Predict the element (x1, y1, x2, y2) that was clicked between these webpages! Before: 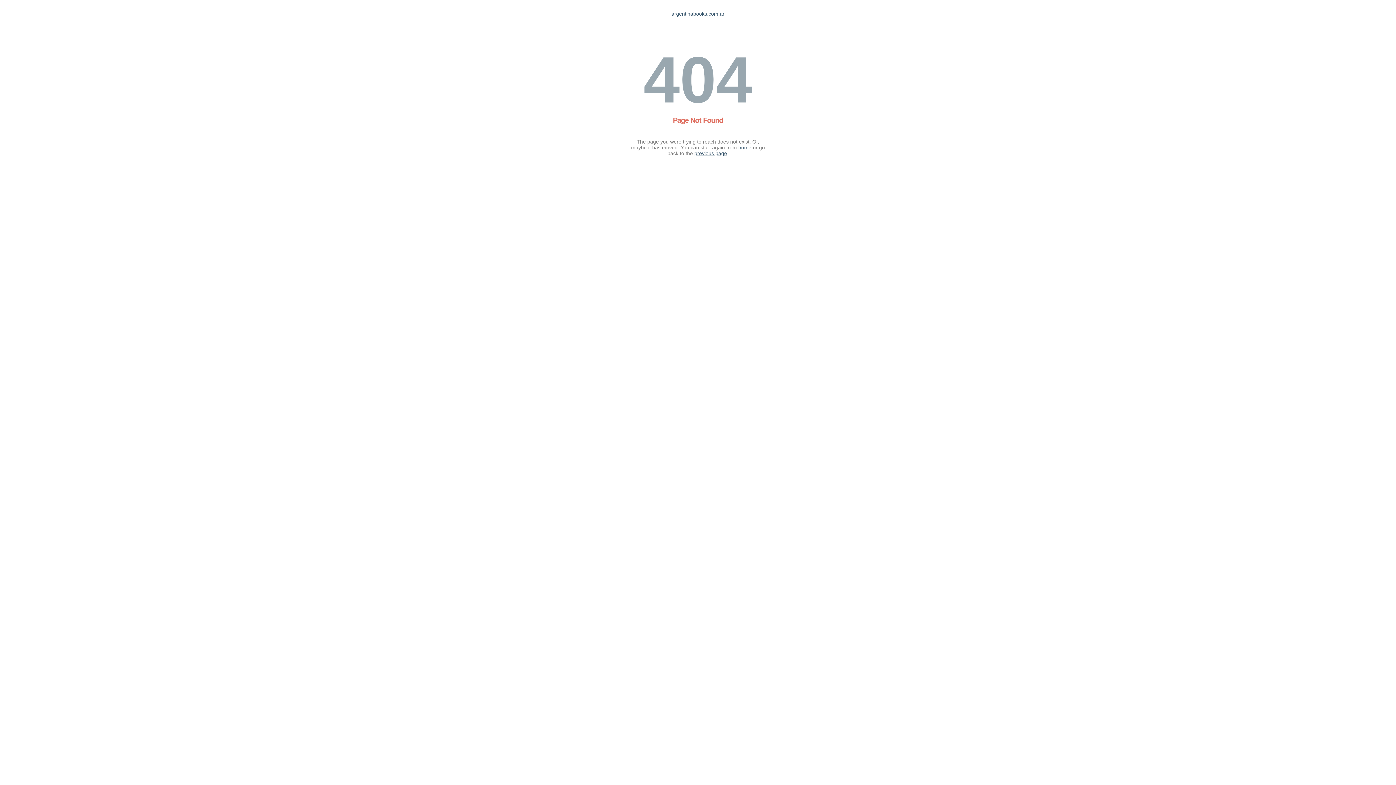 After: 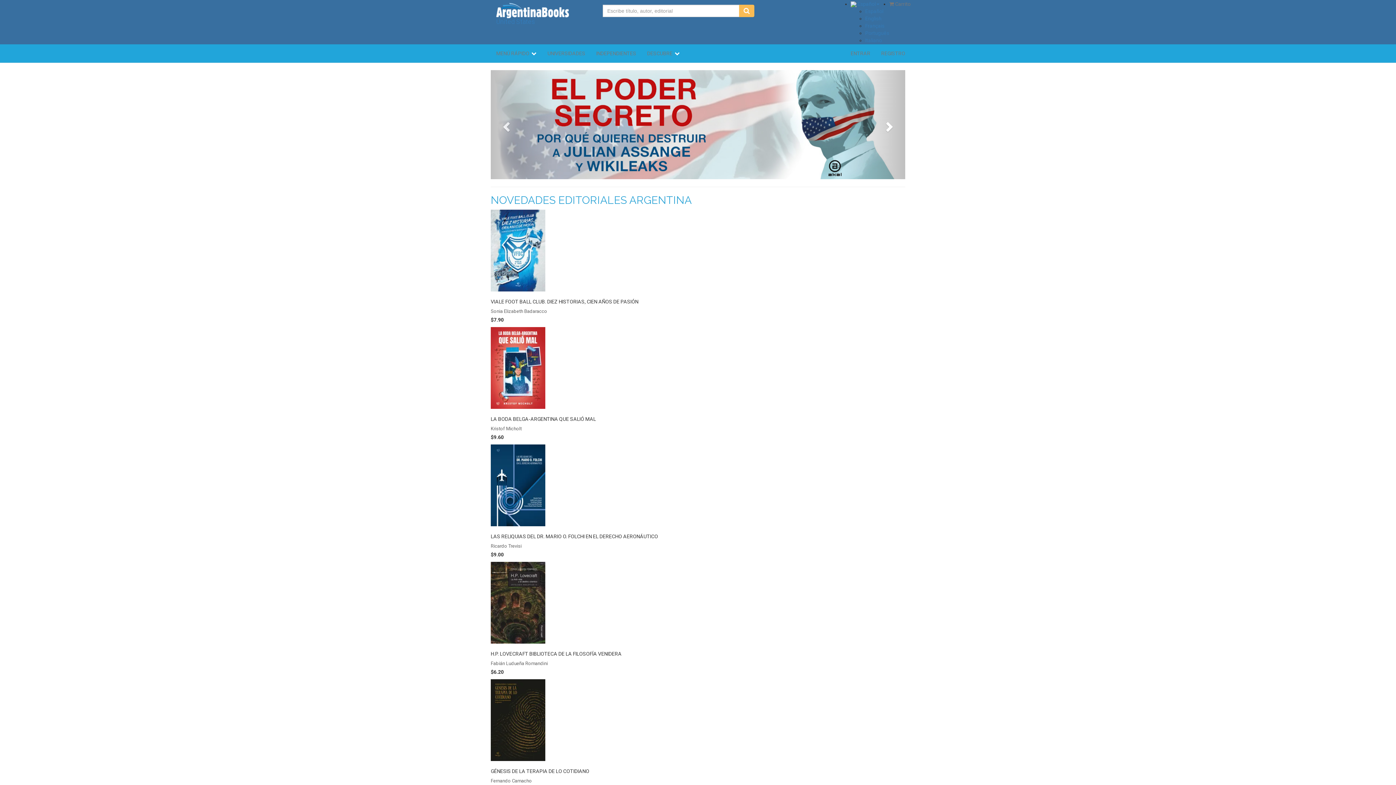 Action: label: home bbox: (738, 144, 751, 150)